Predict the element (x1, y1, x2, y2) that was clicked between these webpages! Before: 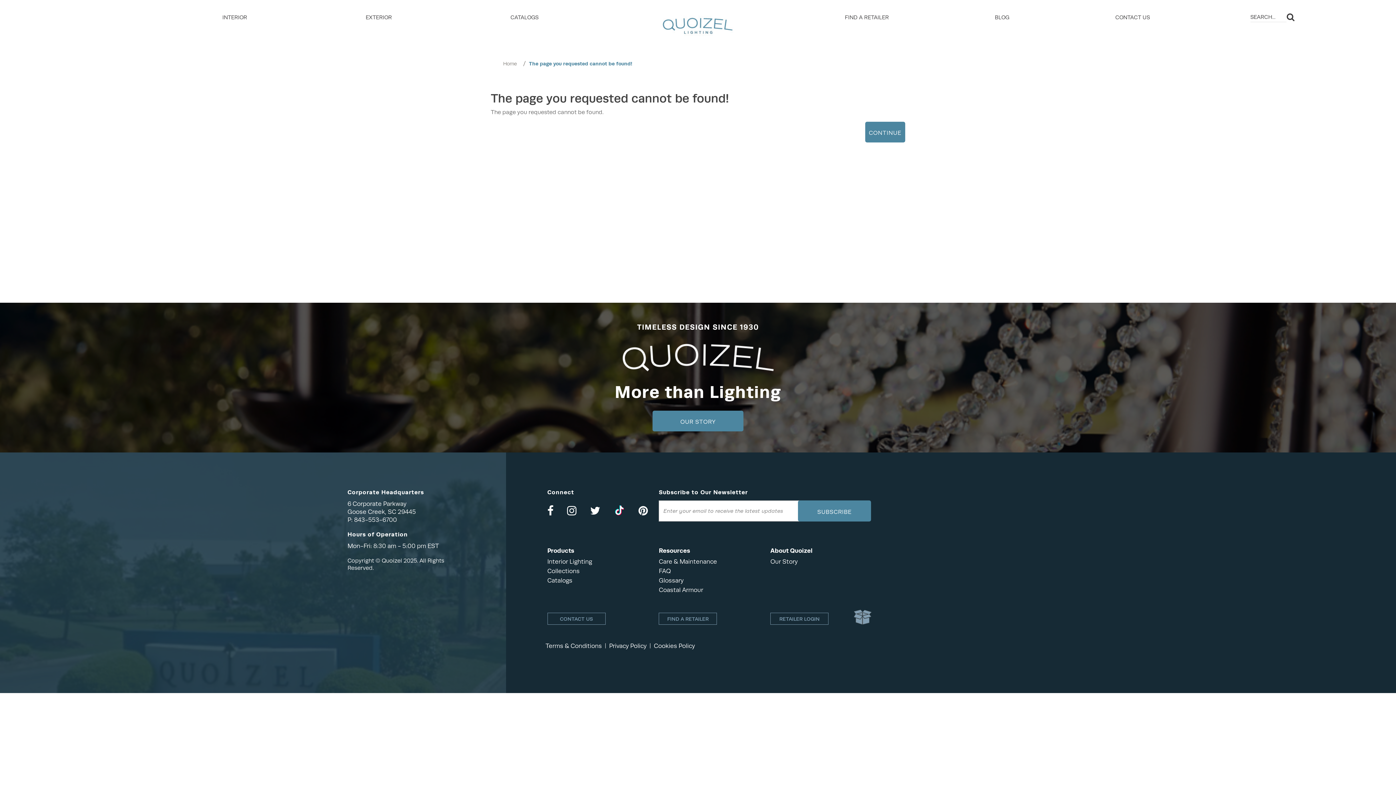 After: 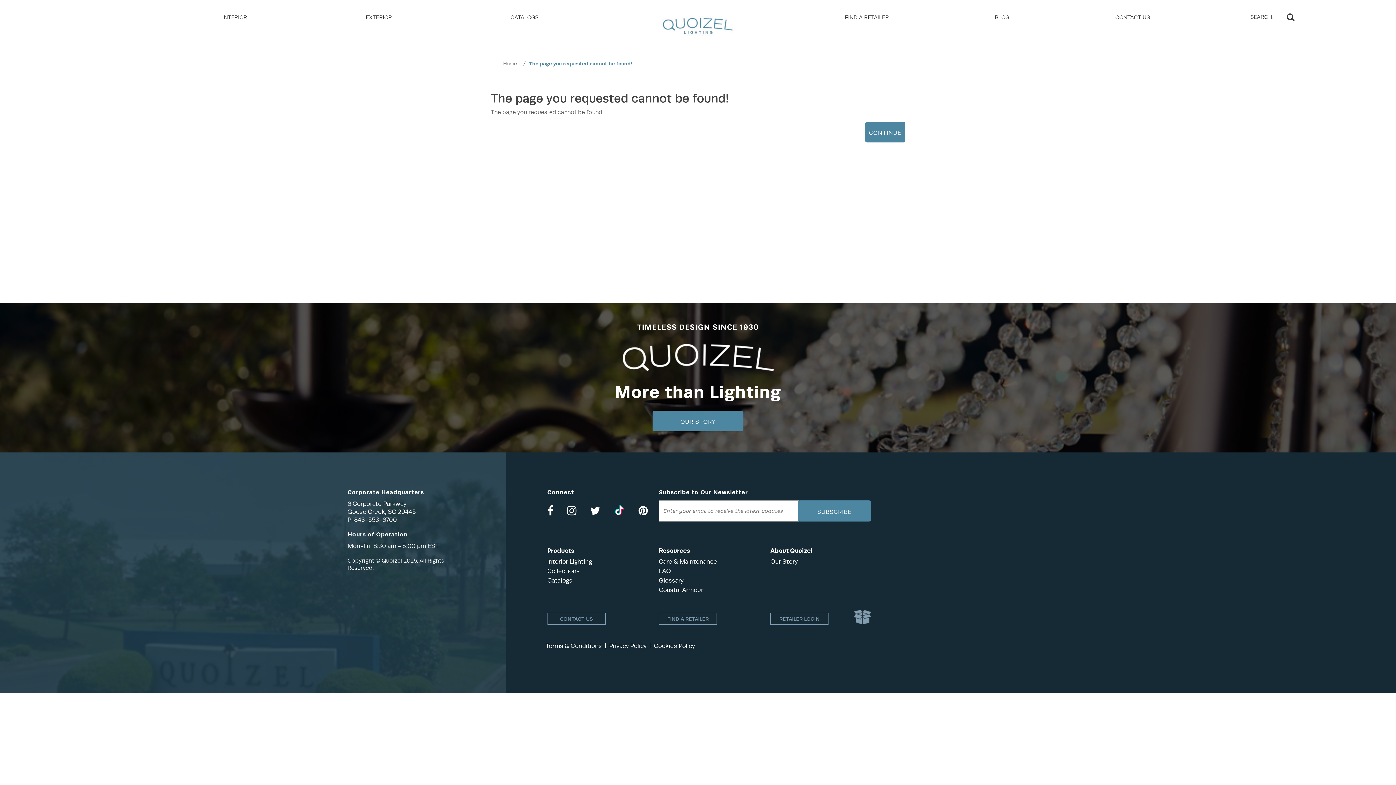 Action: bbox: (638, 509, 648, 516)